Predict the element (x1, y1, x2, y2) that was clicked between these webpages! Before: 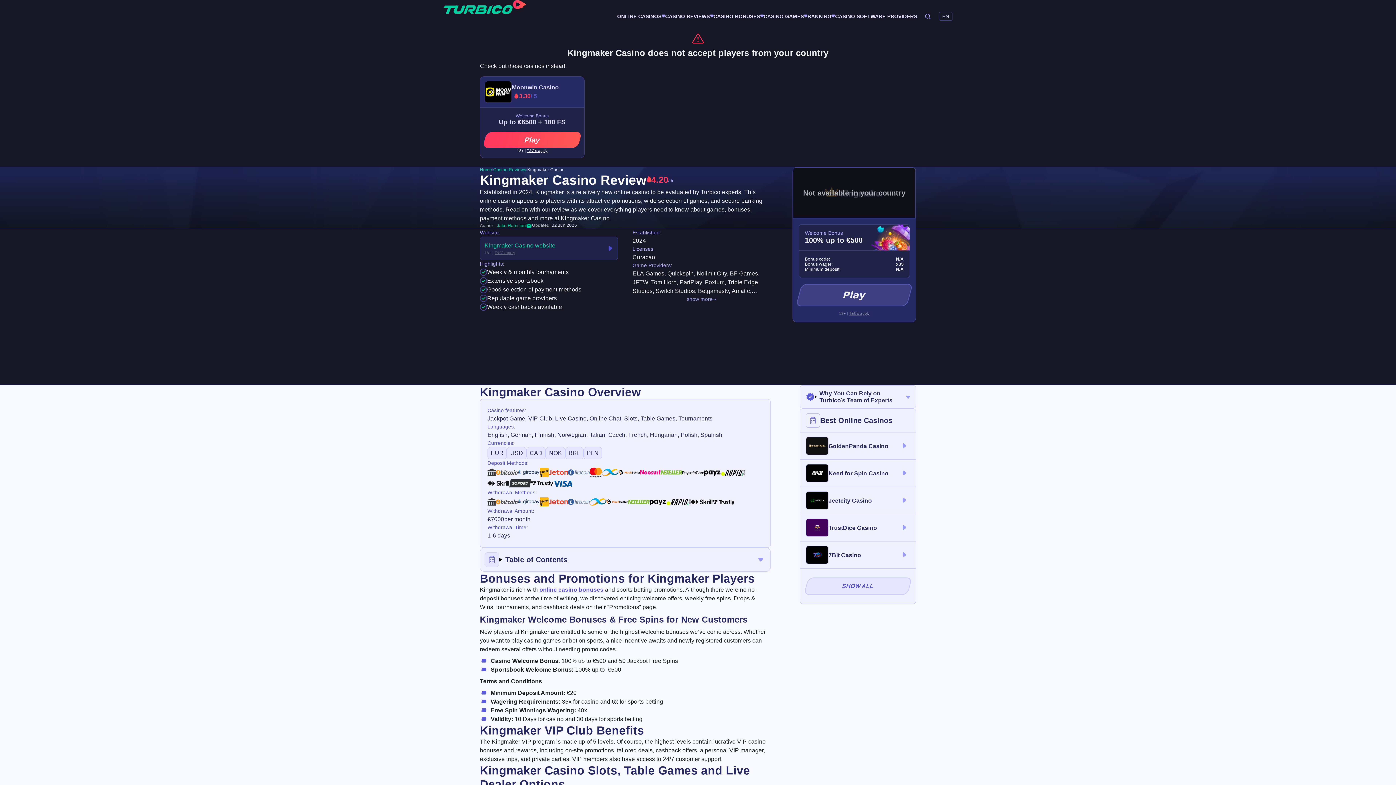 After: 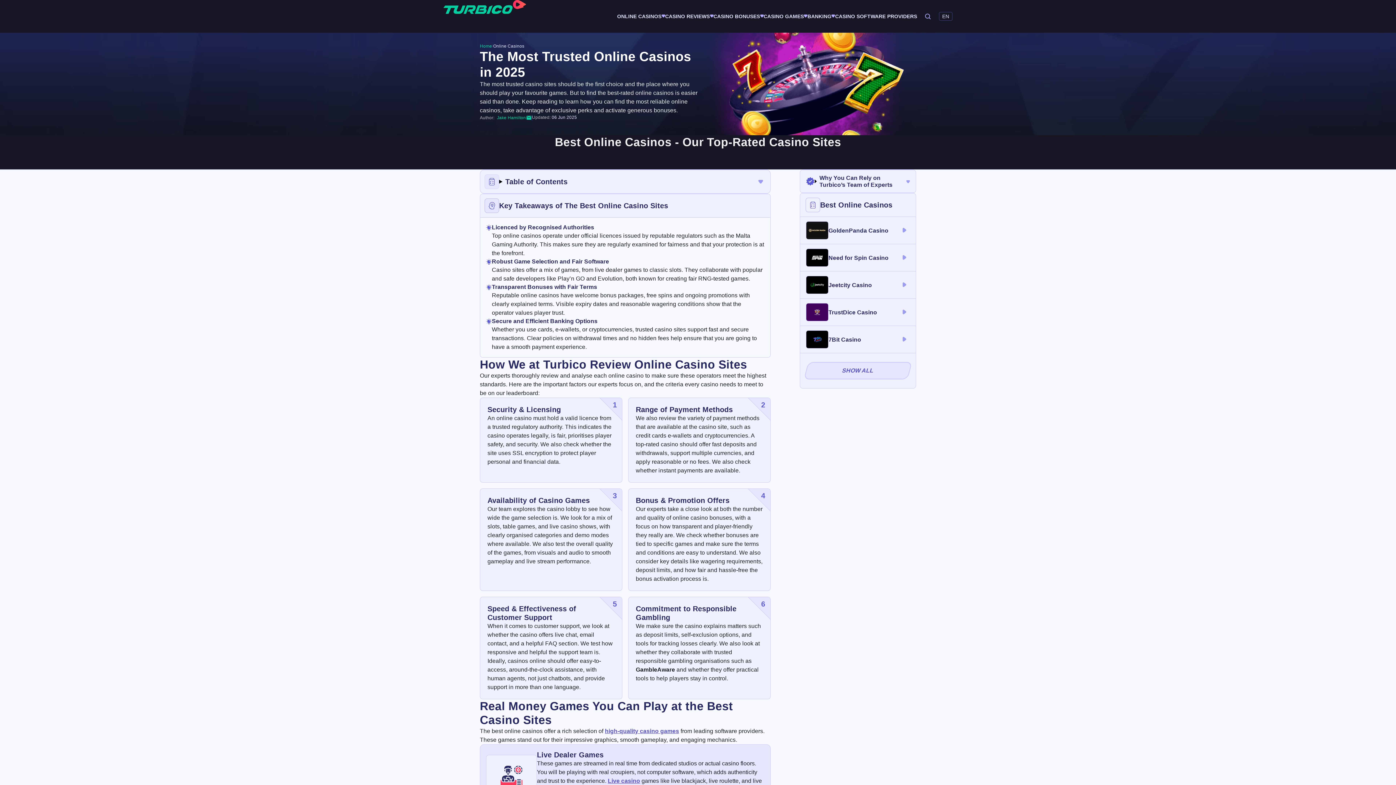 Action: label: ONLINE CASINOS bbox: (617, 12, 661, 20)